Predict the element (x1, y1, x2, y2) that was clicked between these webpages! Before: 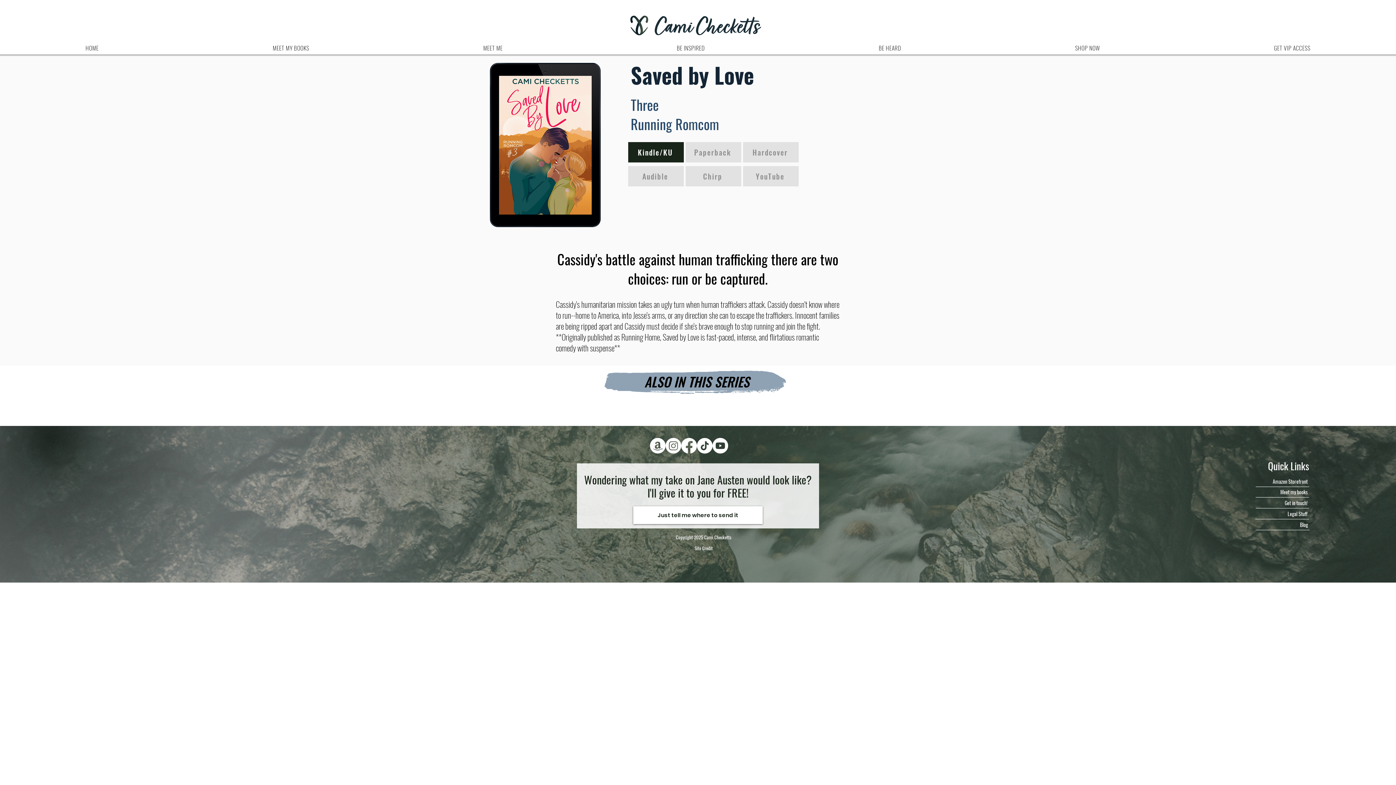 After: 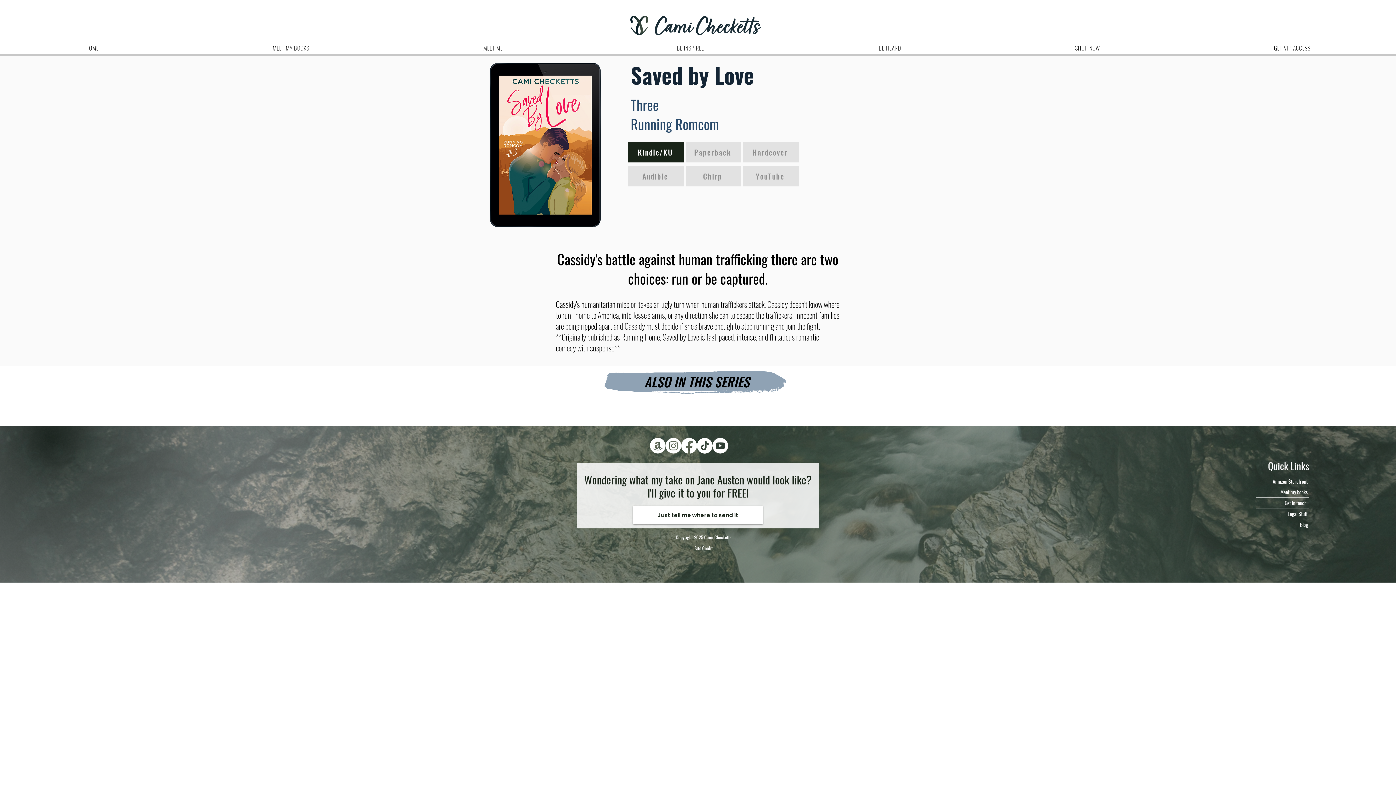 Action: bbox: (681, 438, 697, 453) label: Facebook